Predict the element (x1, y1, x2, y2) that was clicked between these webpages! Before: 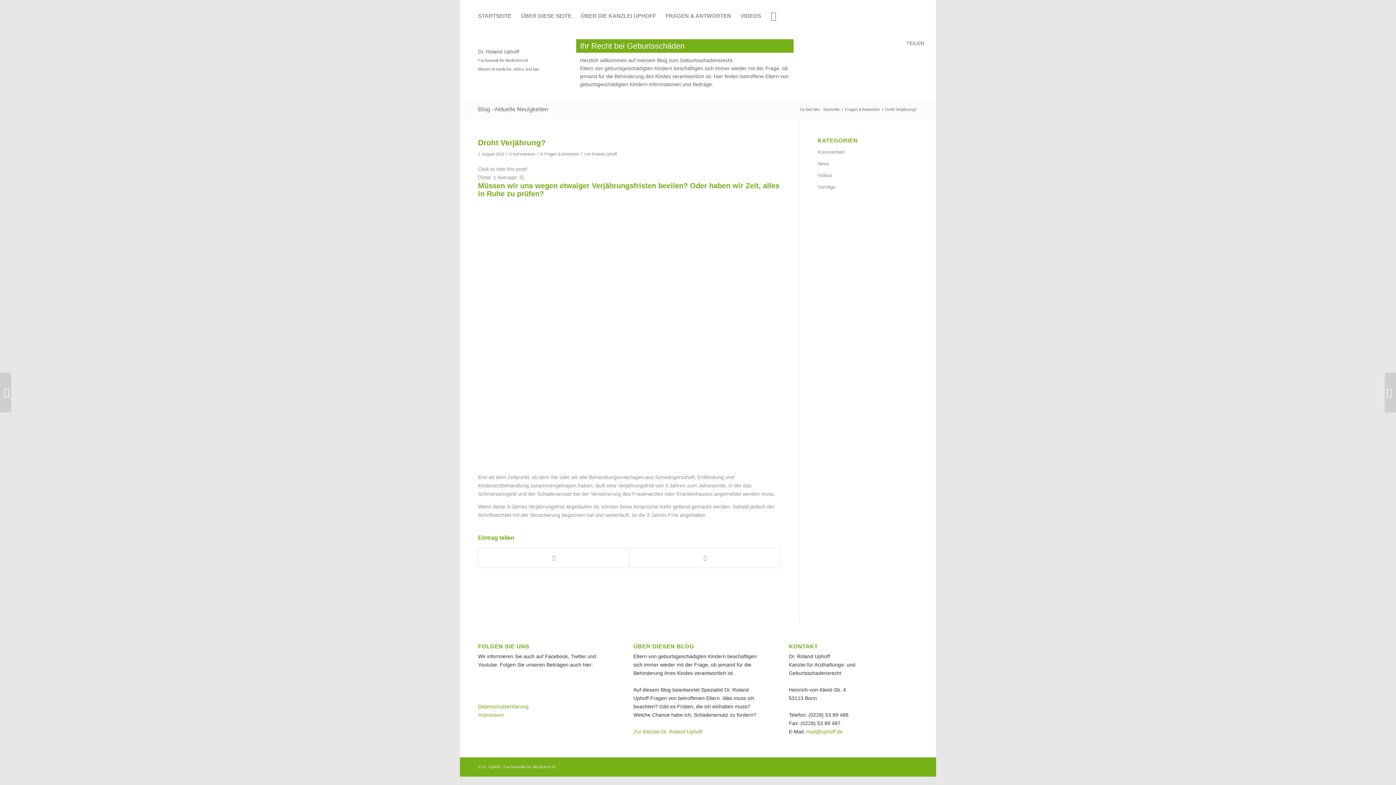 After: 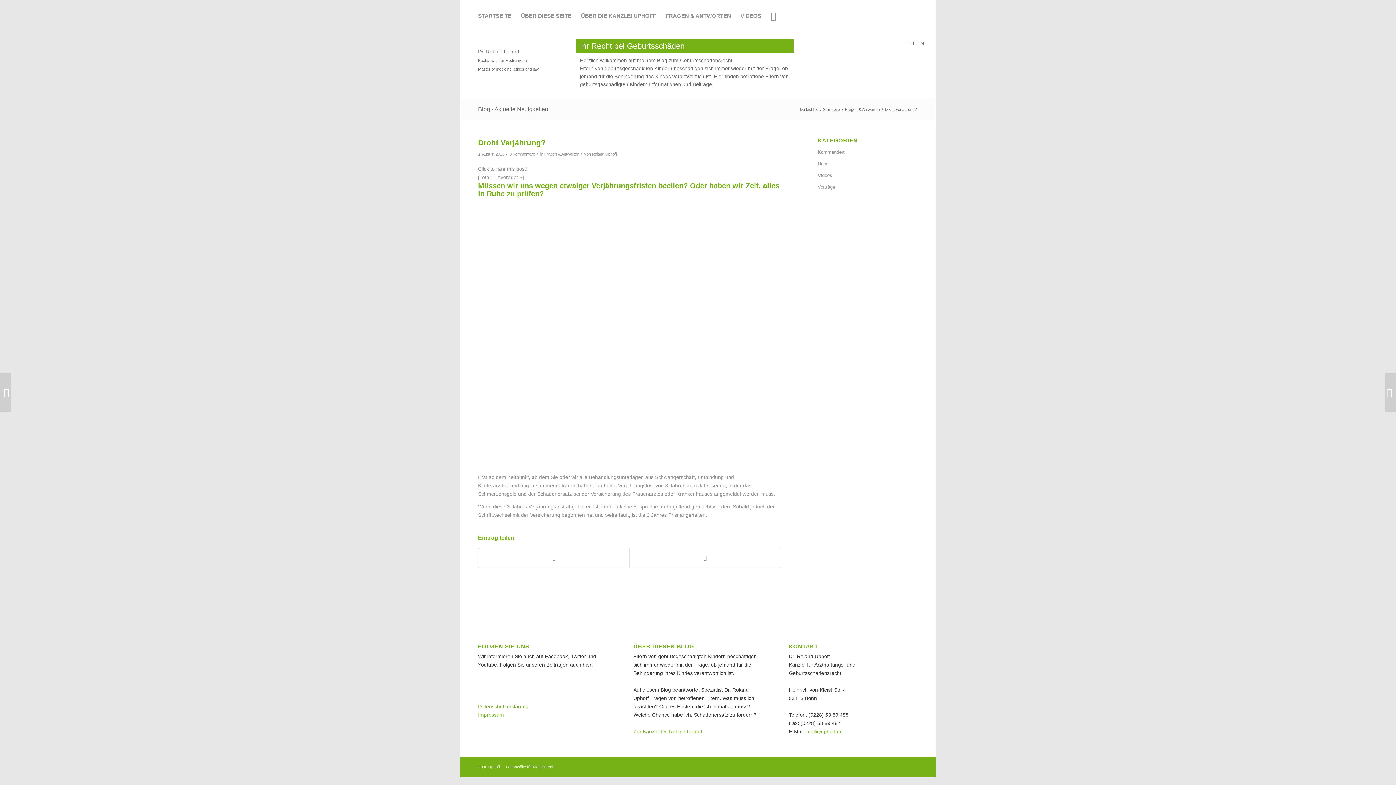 Action: bbox: (906, 57, 906, 62)